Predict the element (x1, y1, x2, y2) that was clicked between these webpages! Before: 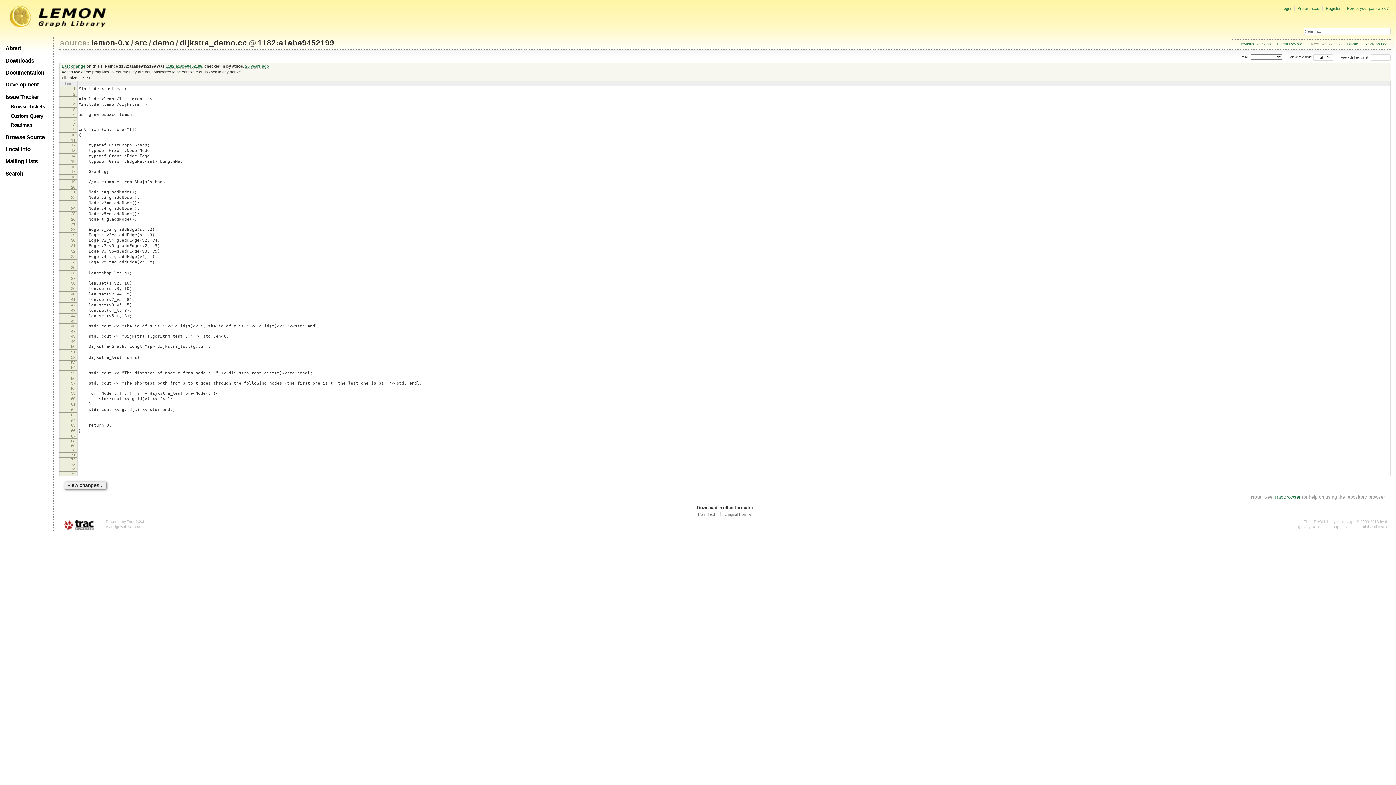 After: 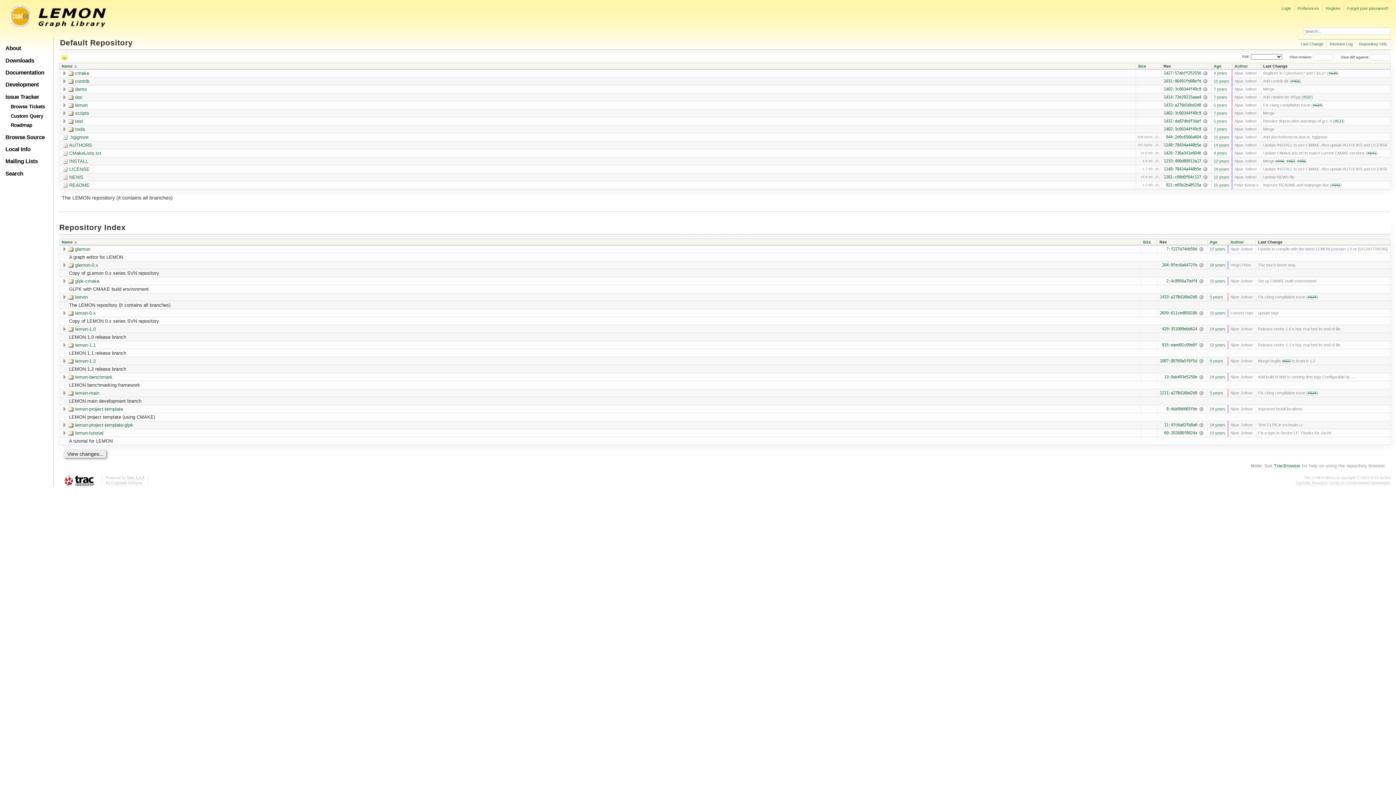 Action: bbox: (59, 37, 90, 48) label: source: